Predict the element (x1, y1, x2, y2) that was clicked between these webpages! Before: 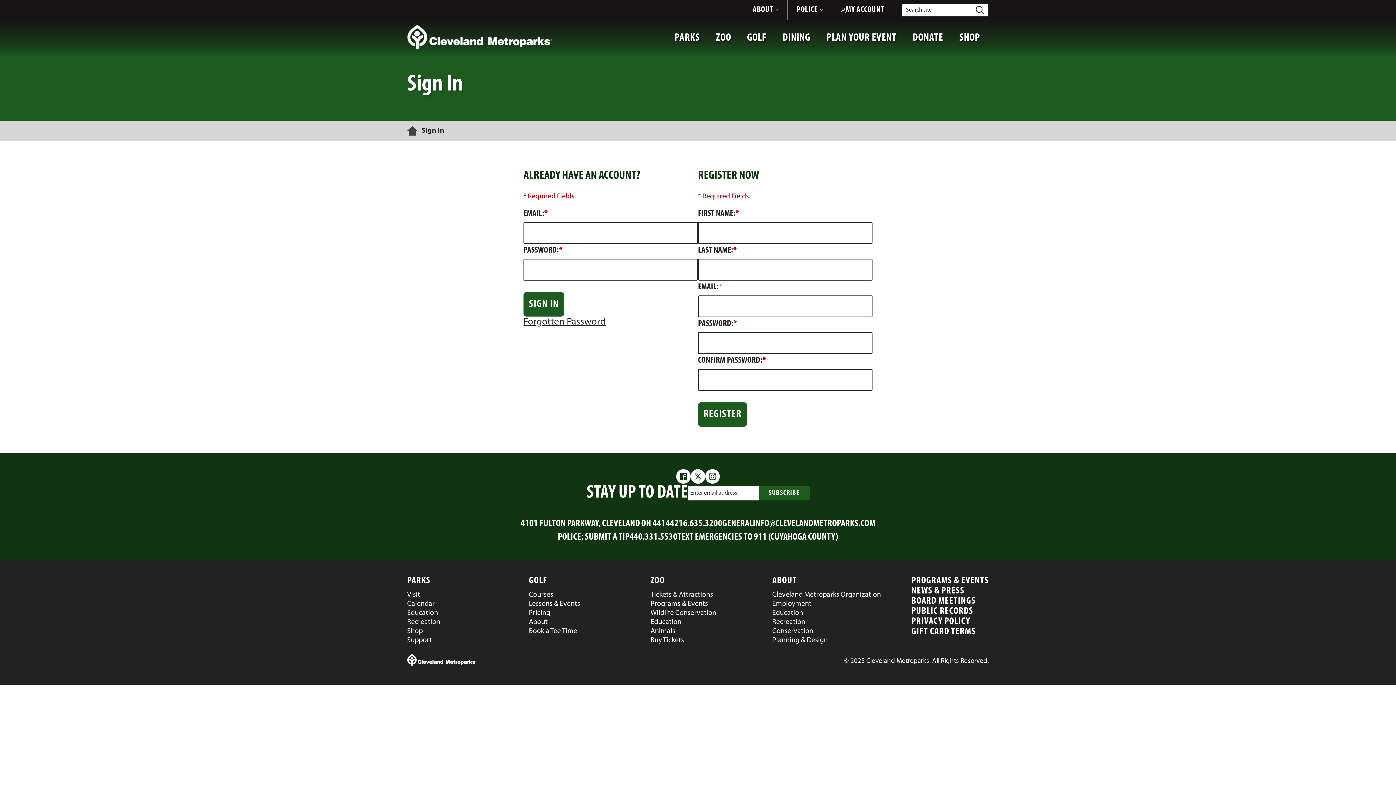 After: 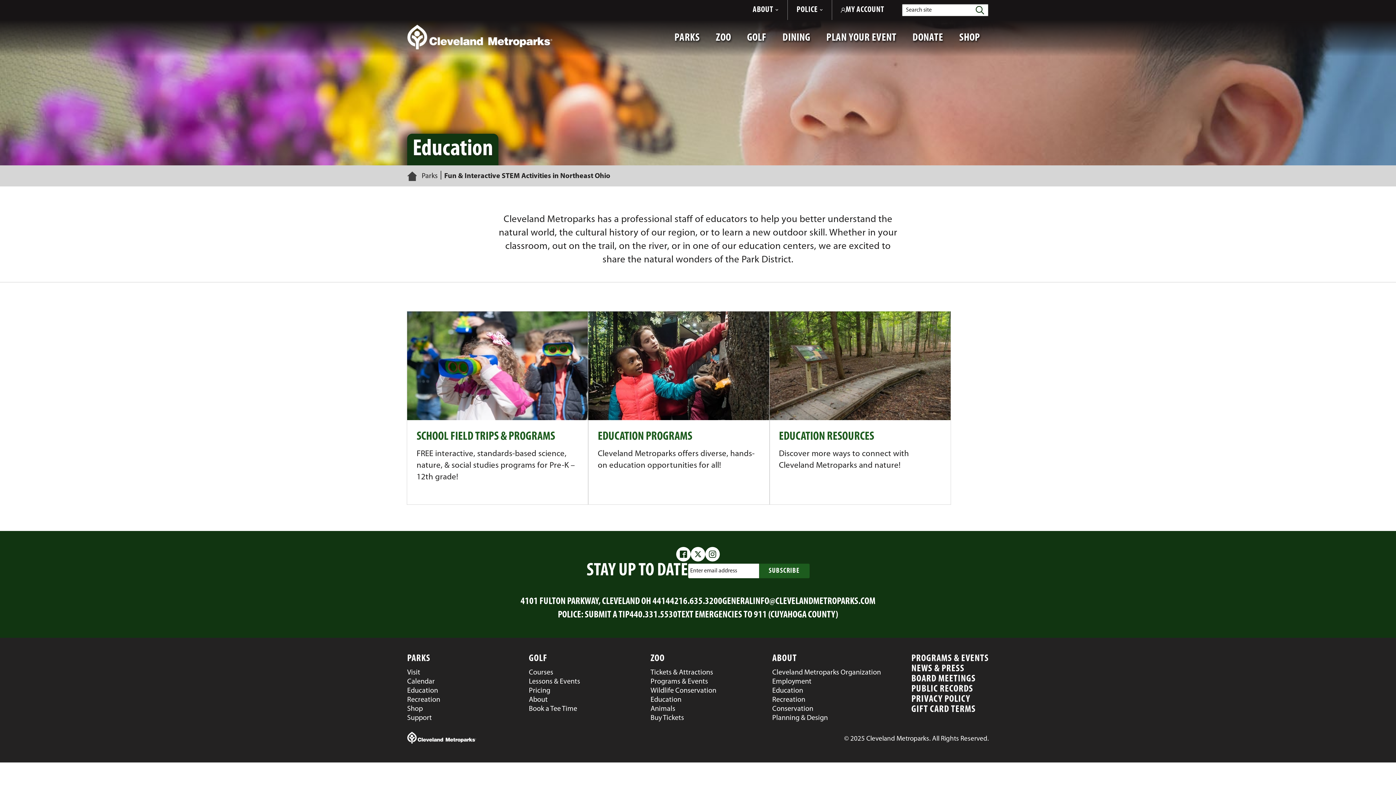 Action: bbox: (407, 609, 529, 618) label: Education